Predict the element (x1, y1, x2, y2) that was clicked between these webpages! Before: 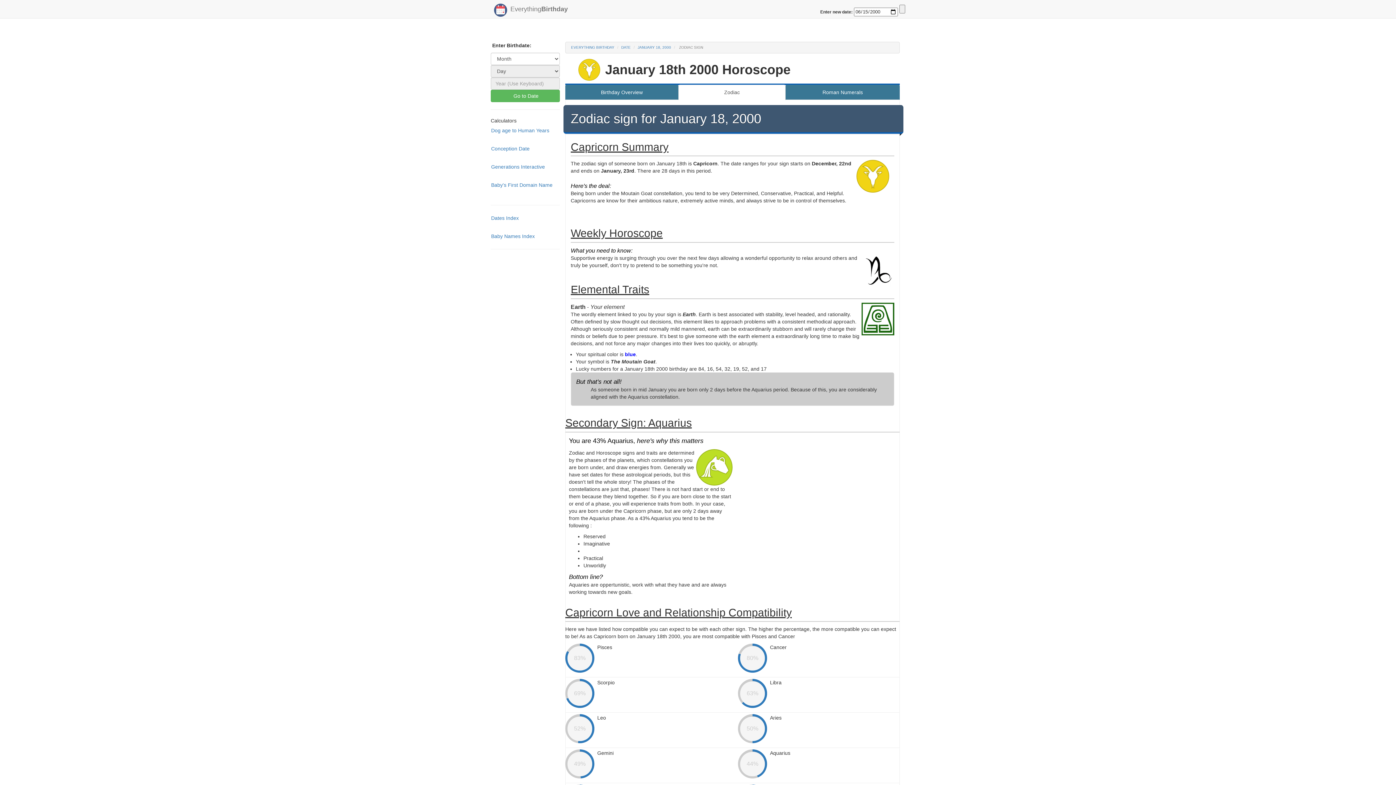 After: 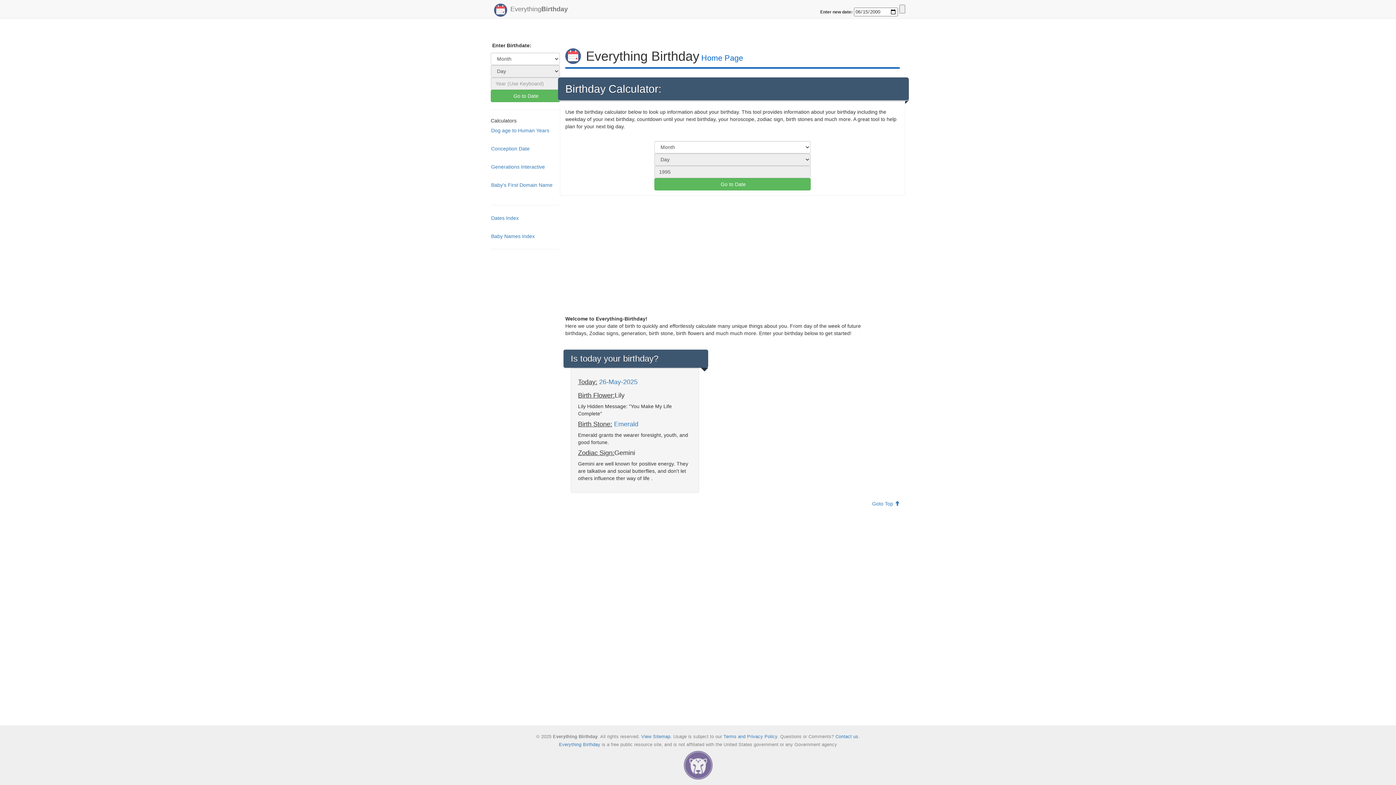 Action: label: EVERYTHING BIRTHDAY bbox: (571, 45, 614, 49)